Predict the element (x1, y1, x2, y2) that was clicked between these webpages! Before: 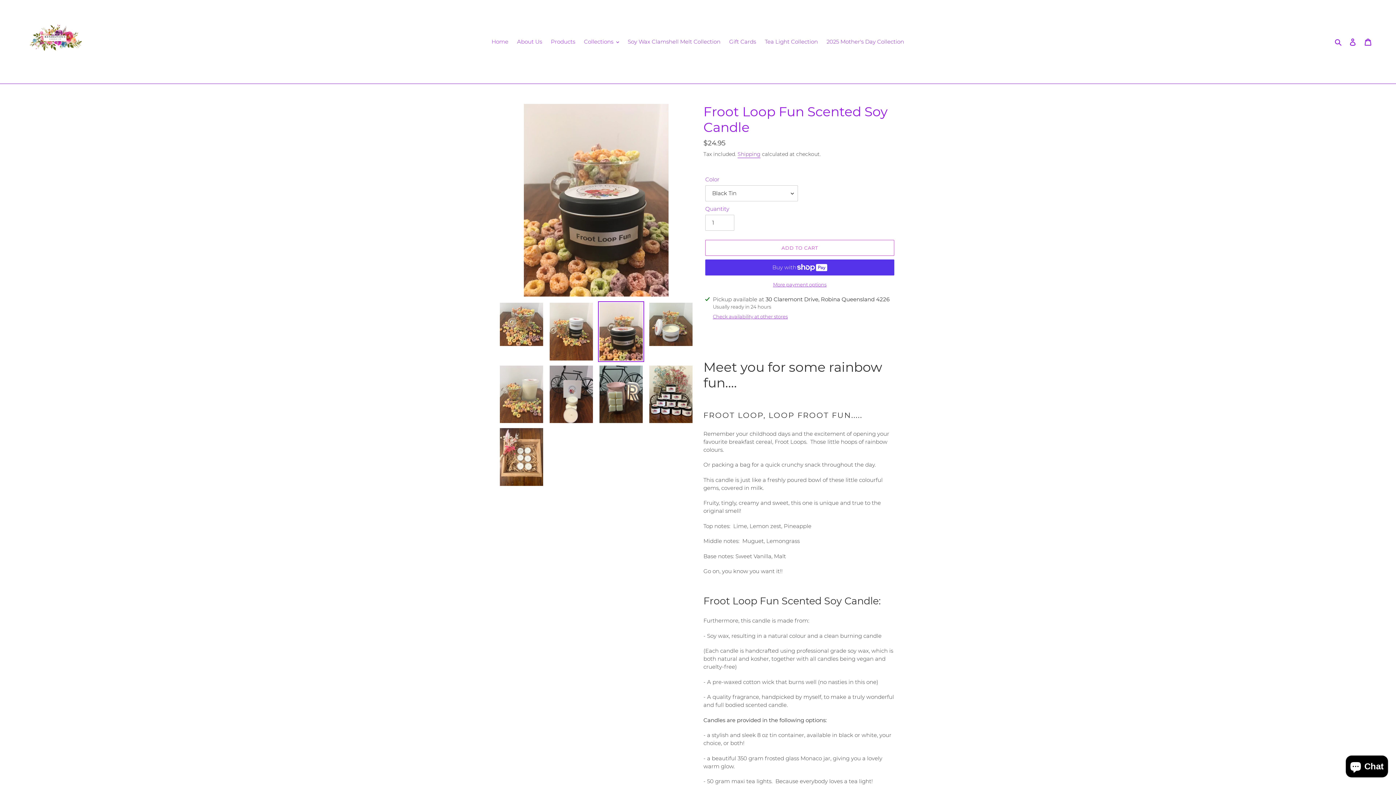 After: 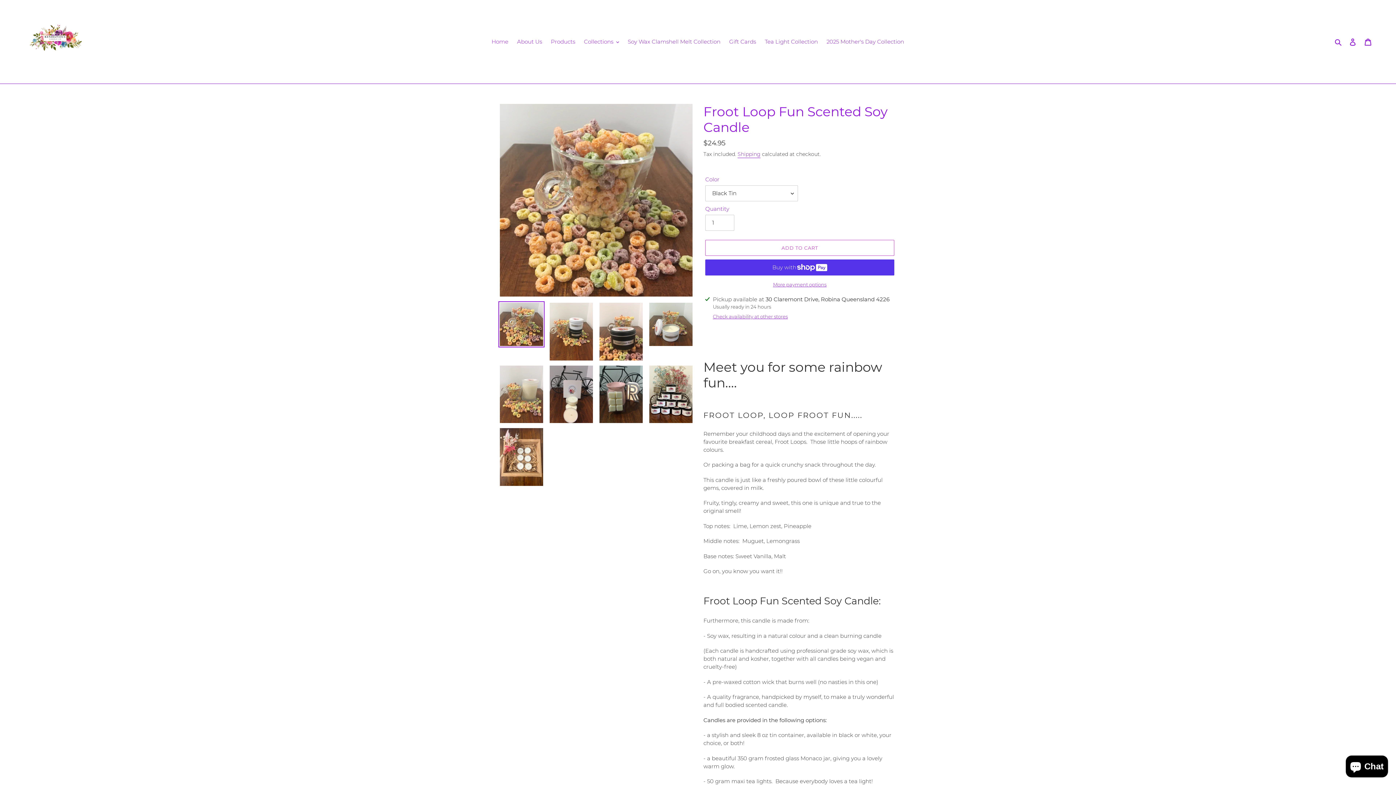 Action: bbox: (498, 301, 544, 347)